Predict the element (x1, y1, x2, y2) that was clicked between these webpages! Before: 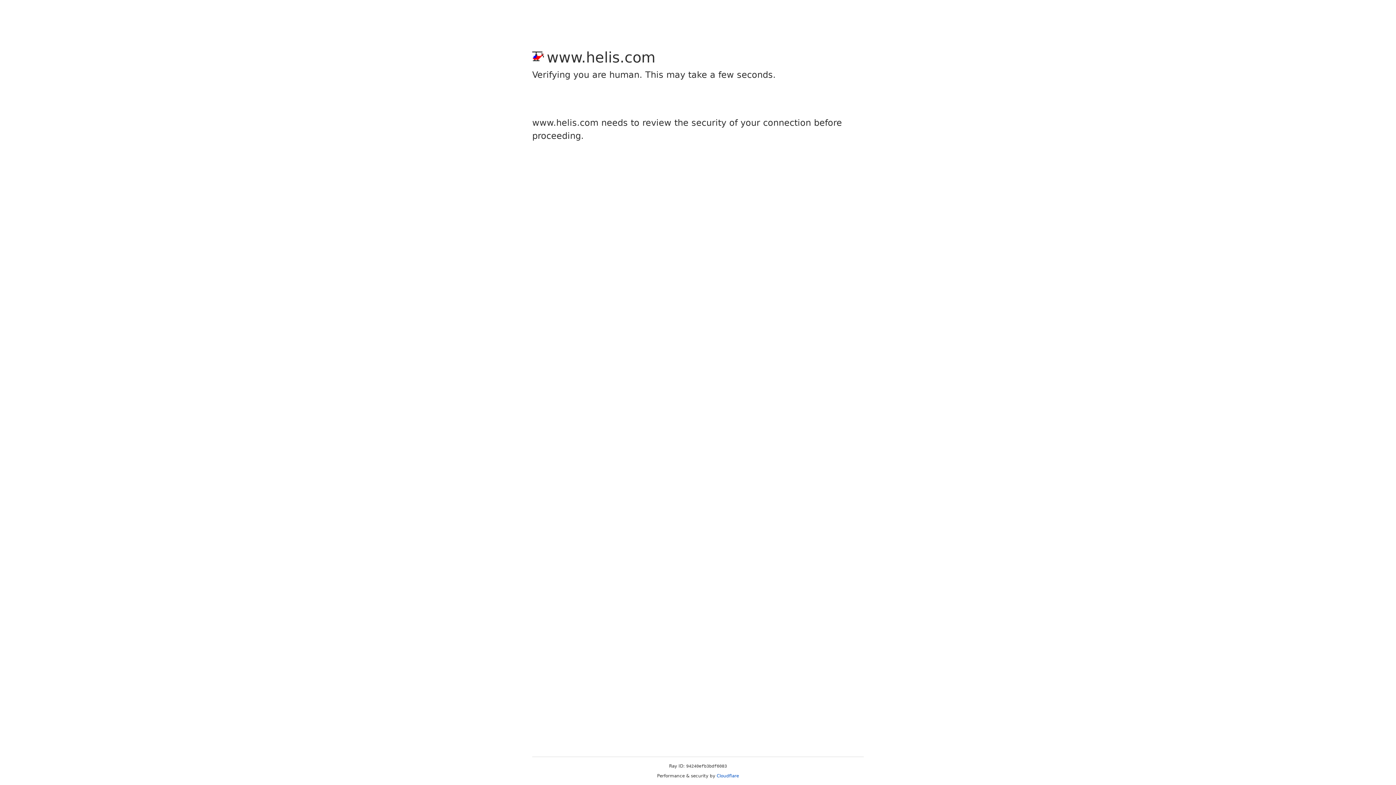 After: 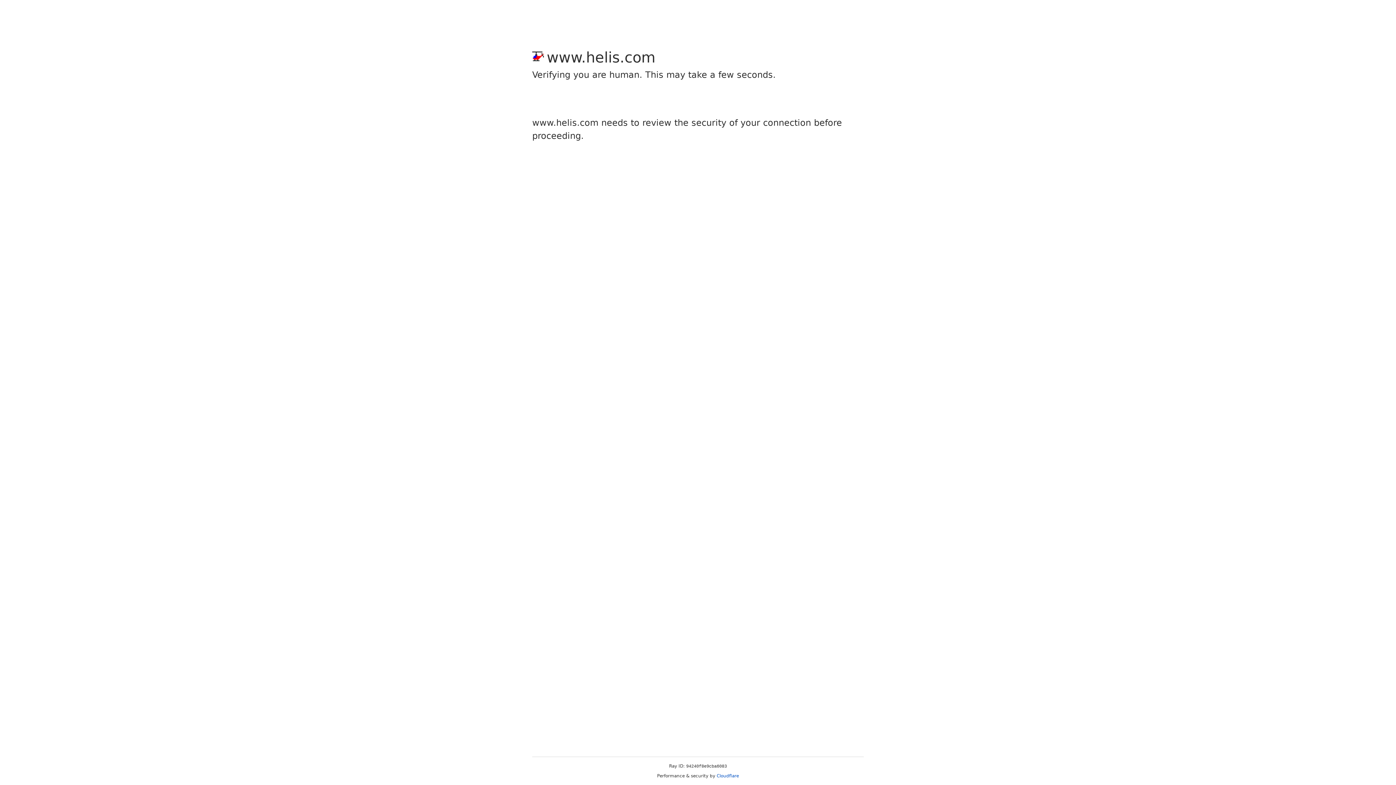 Action: label: Cloudflare bbox: (716, 773, 739, 778)